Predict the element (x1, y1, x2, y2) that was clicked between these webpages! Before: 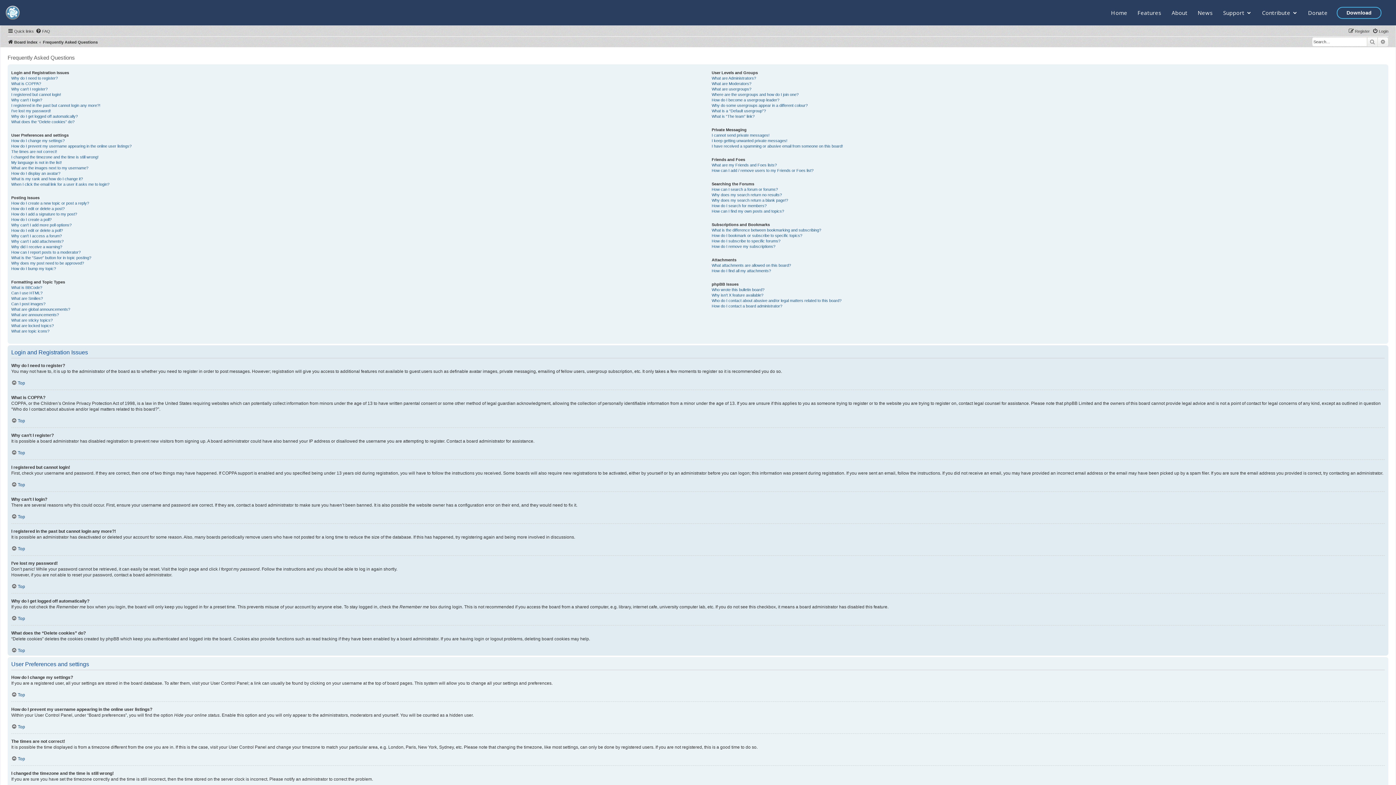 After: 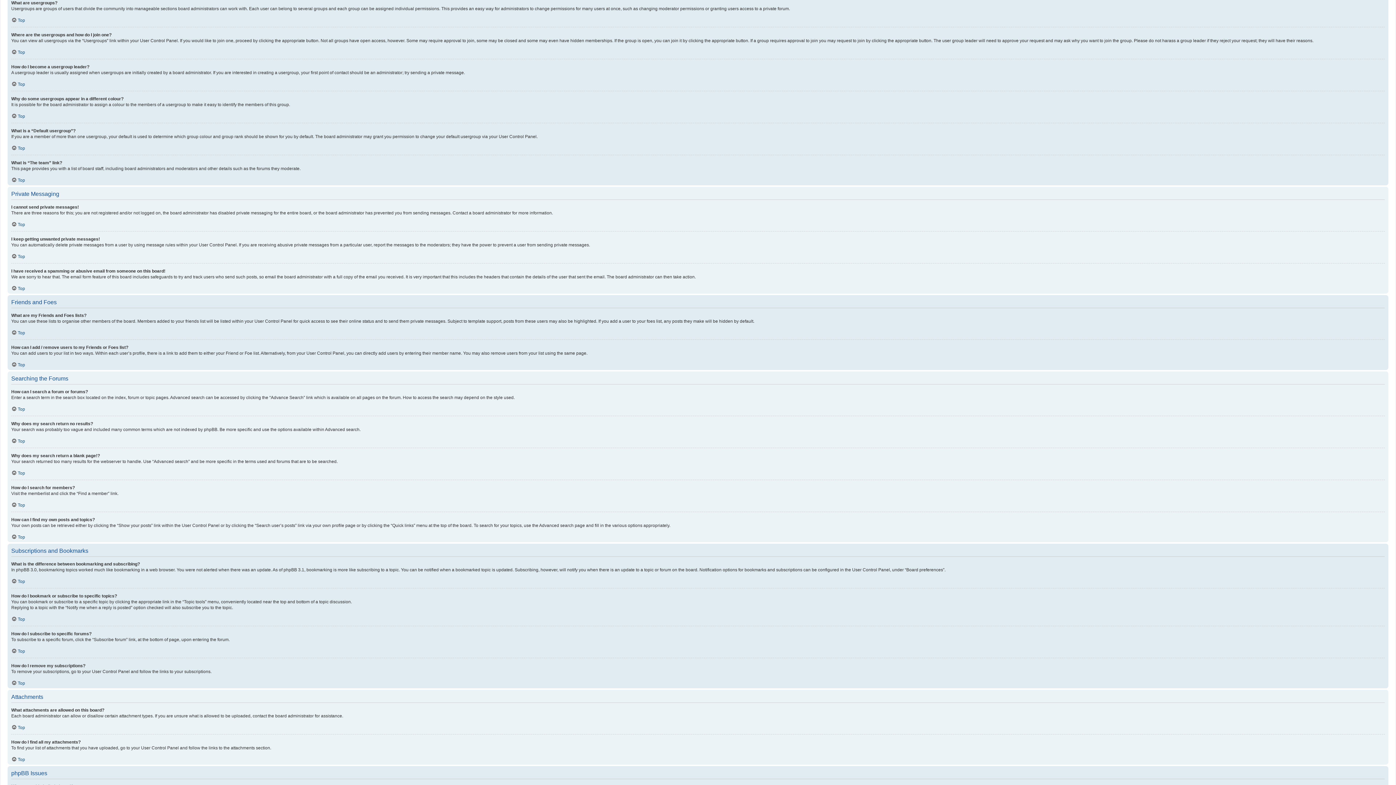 Action: label: What are usergroups? bbox: (711, 86, 751, 92)